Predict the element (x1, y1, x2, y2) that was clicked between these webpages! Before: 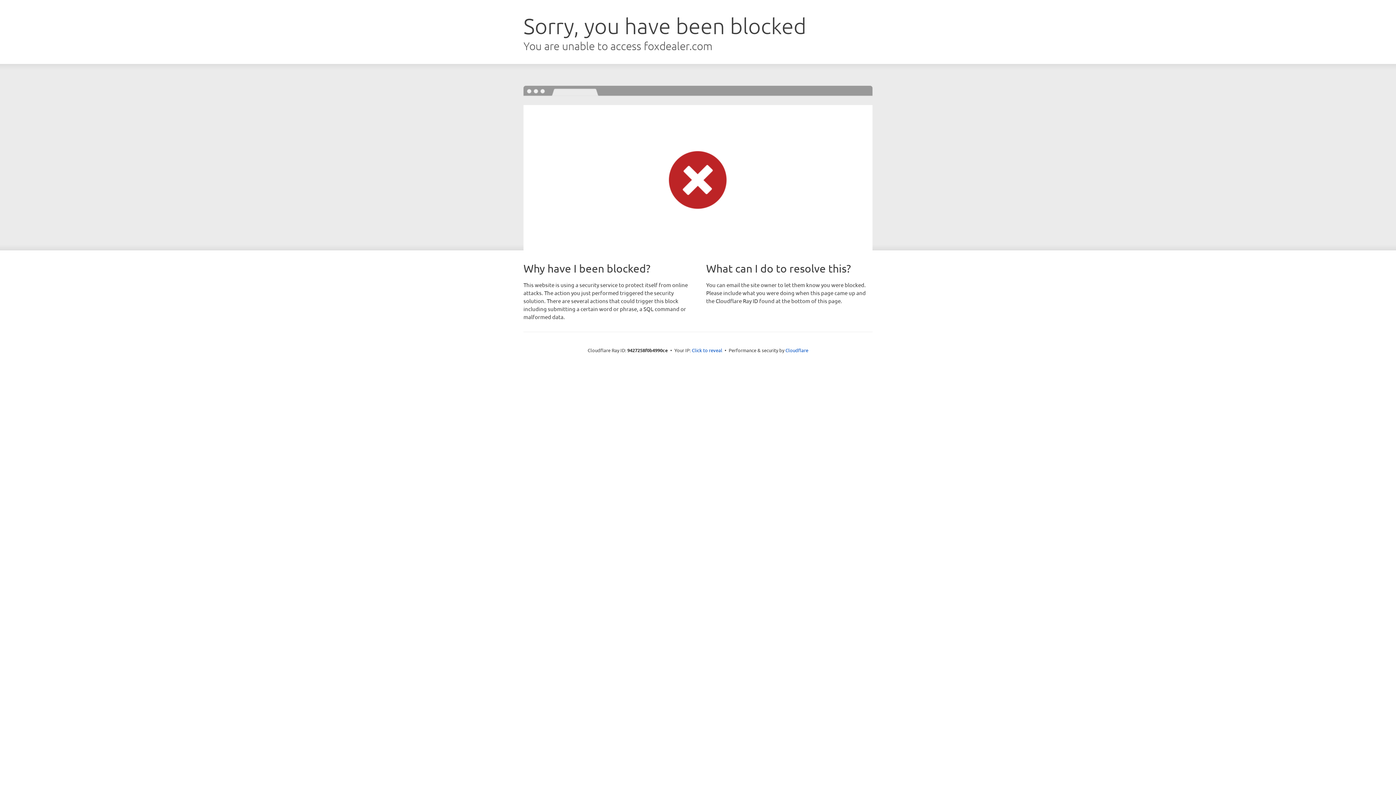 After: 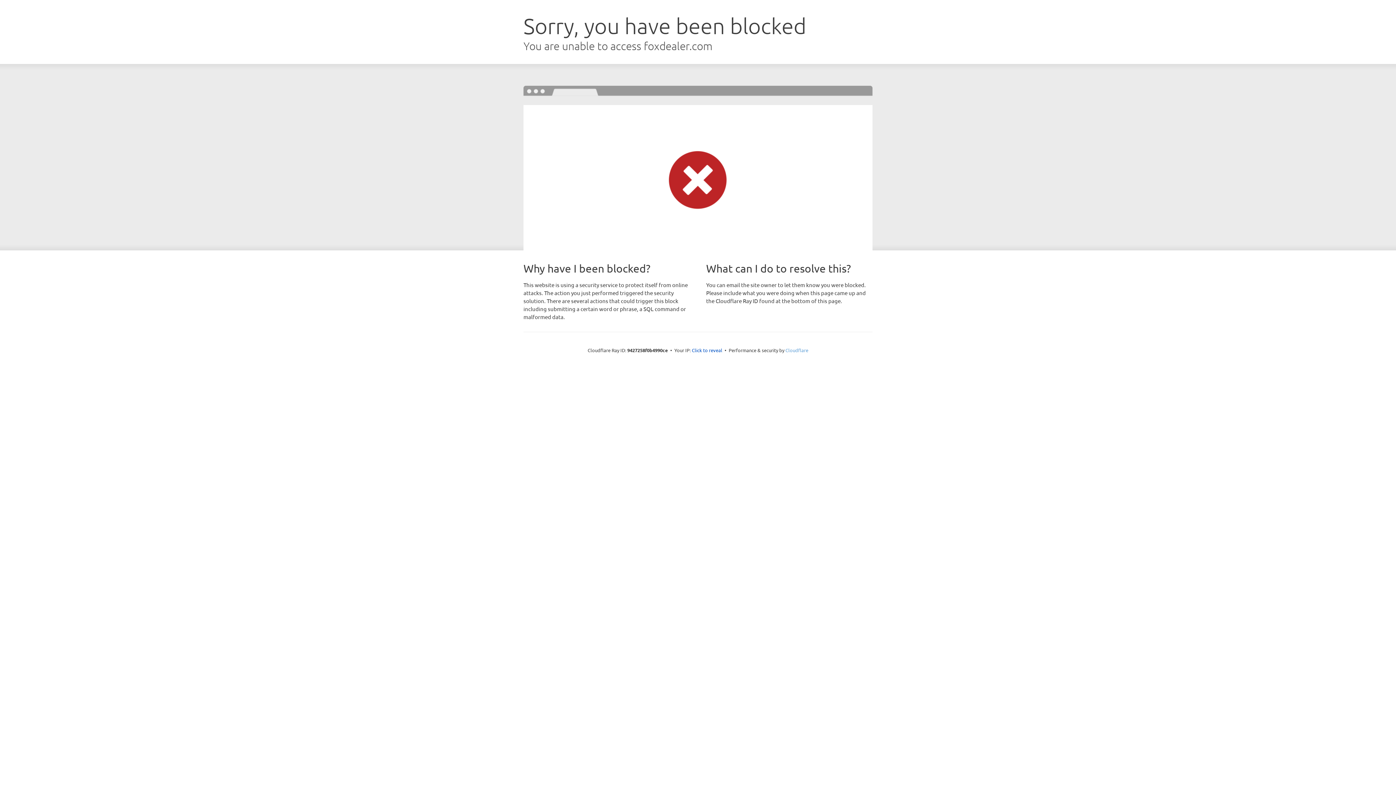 Action: bbox: (785, 347, 808, 353) label: Cloudflare